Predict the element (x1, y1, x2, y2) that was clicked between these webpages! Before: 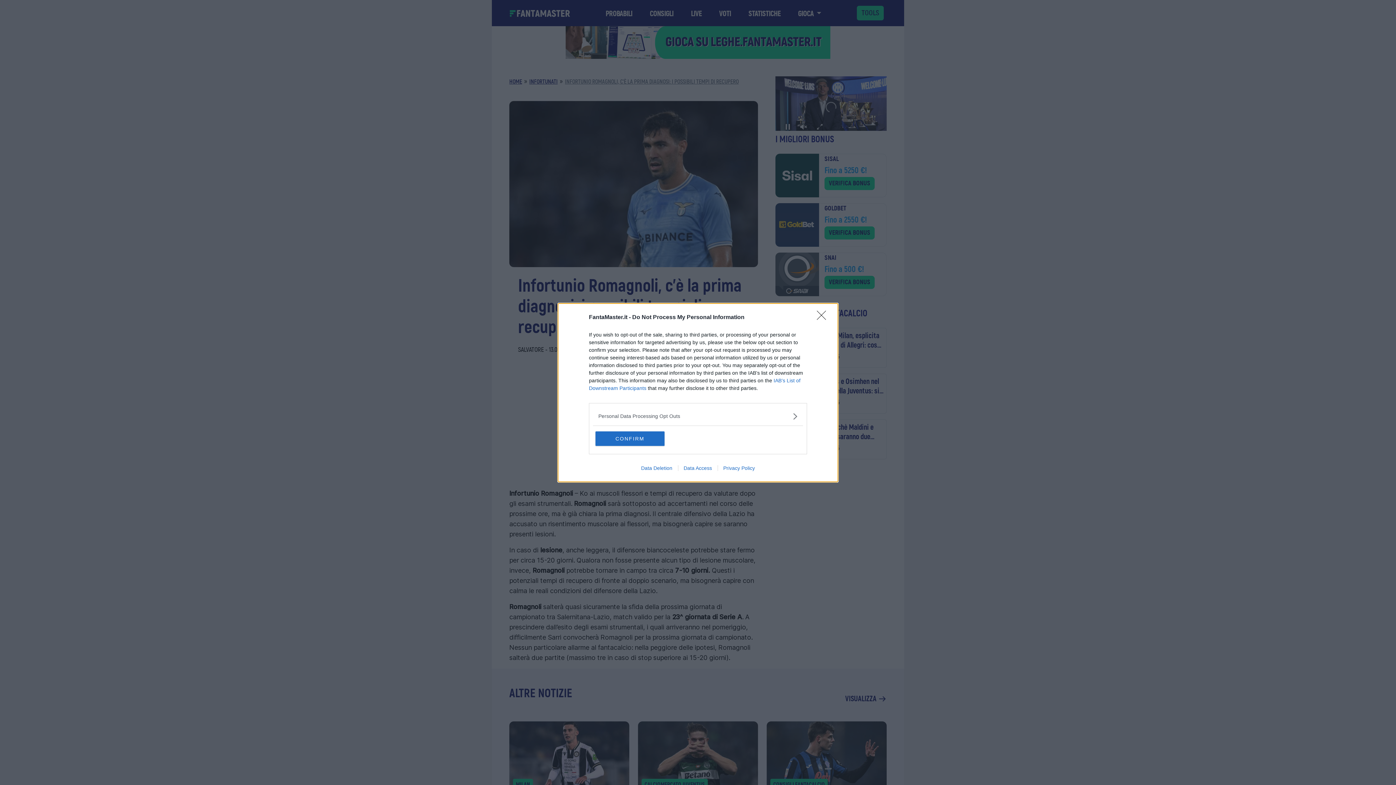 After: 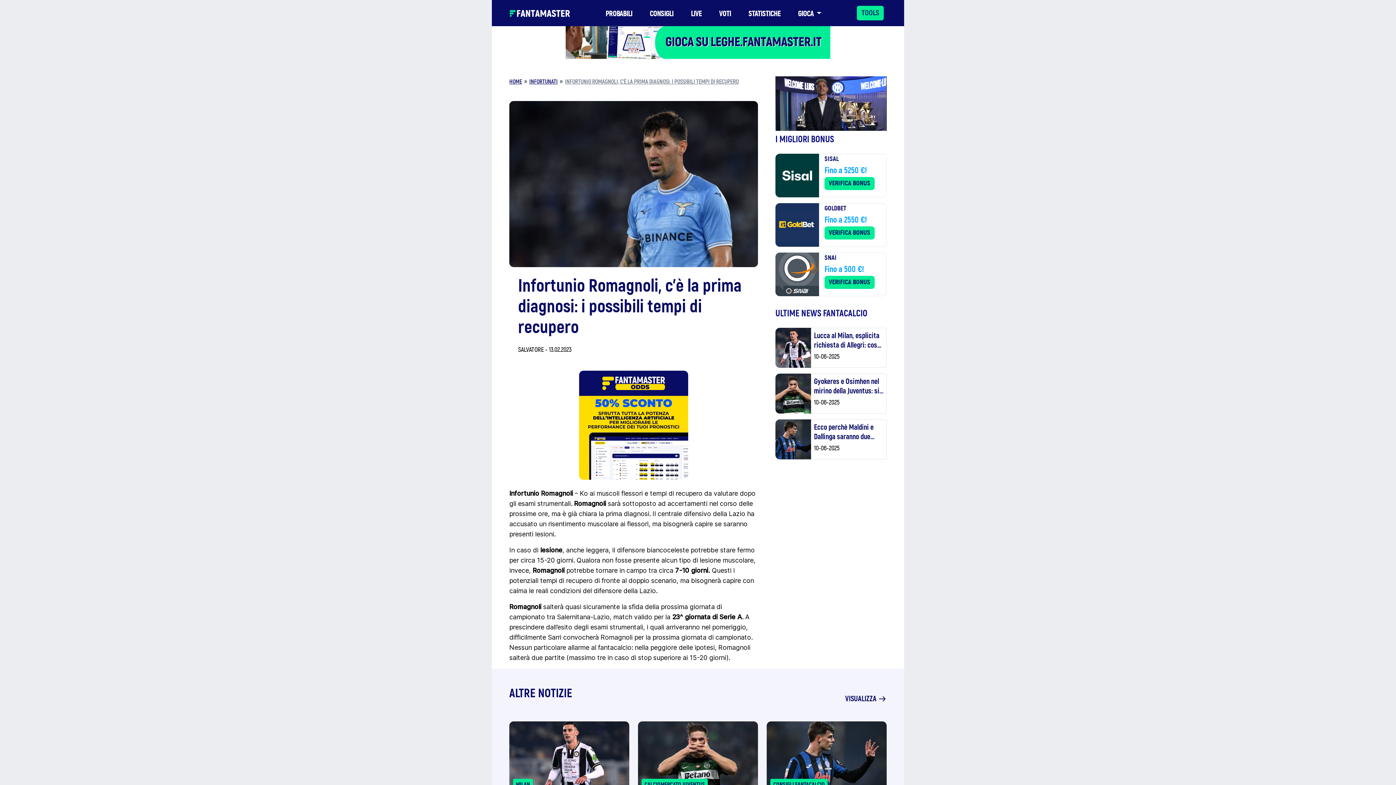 Action: label: Close bbox: (817, 310, 830, 324)